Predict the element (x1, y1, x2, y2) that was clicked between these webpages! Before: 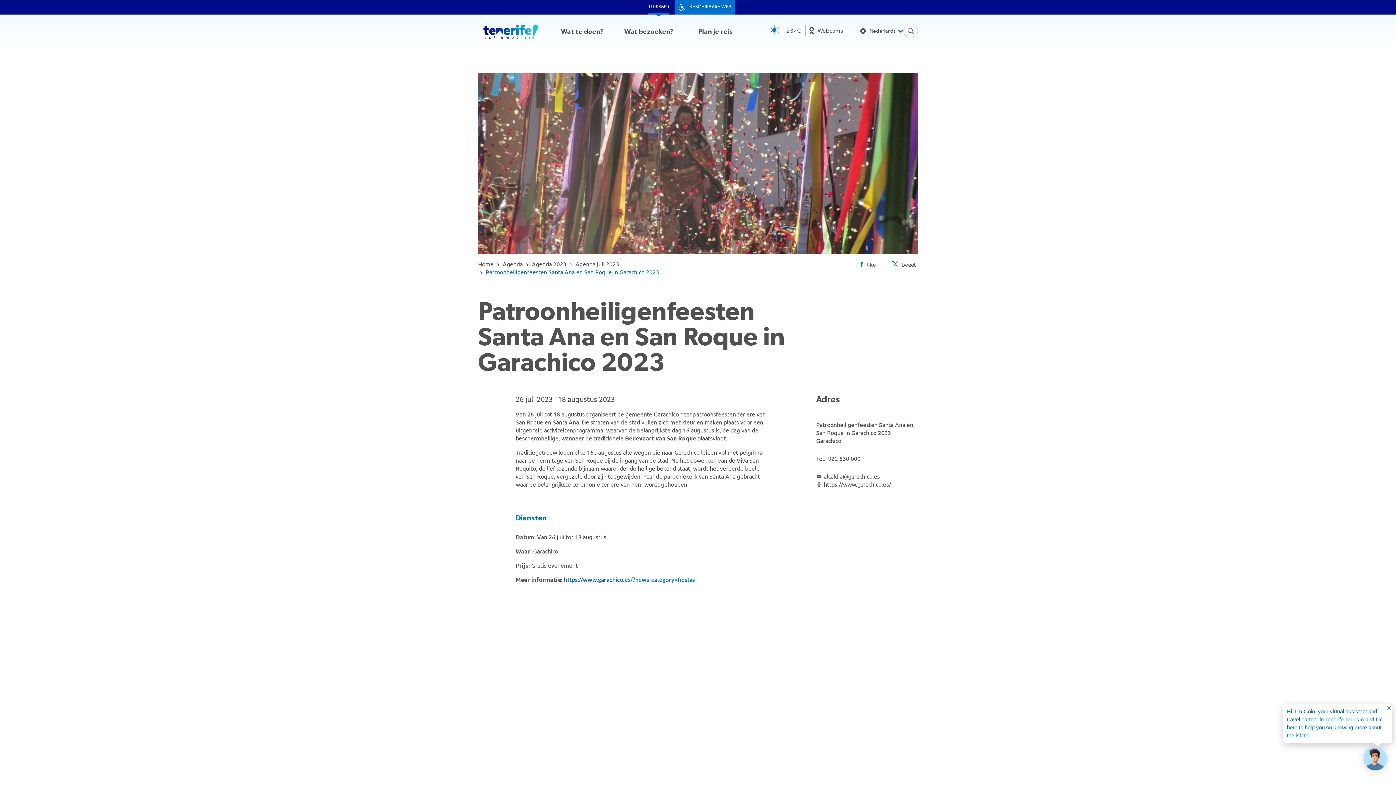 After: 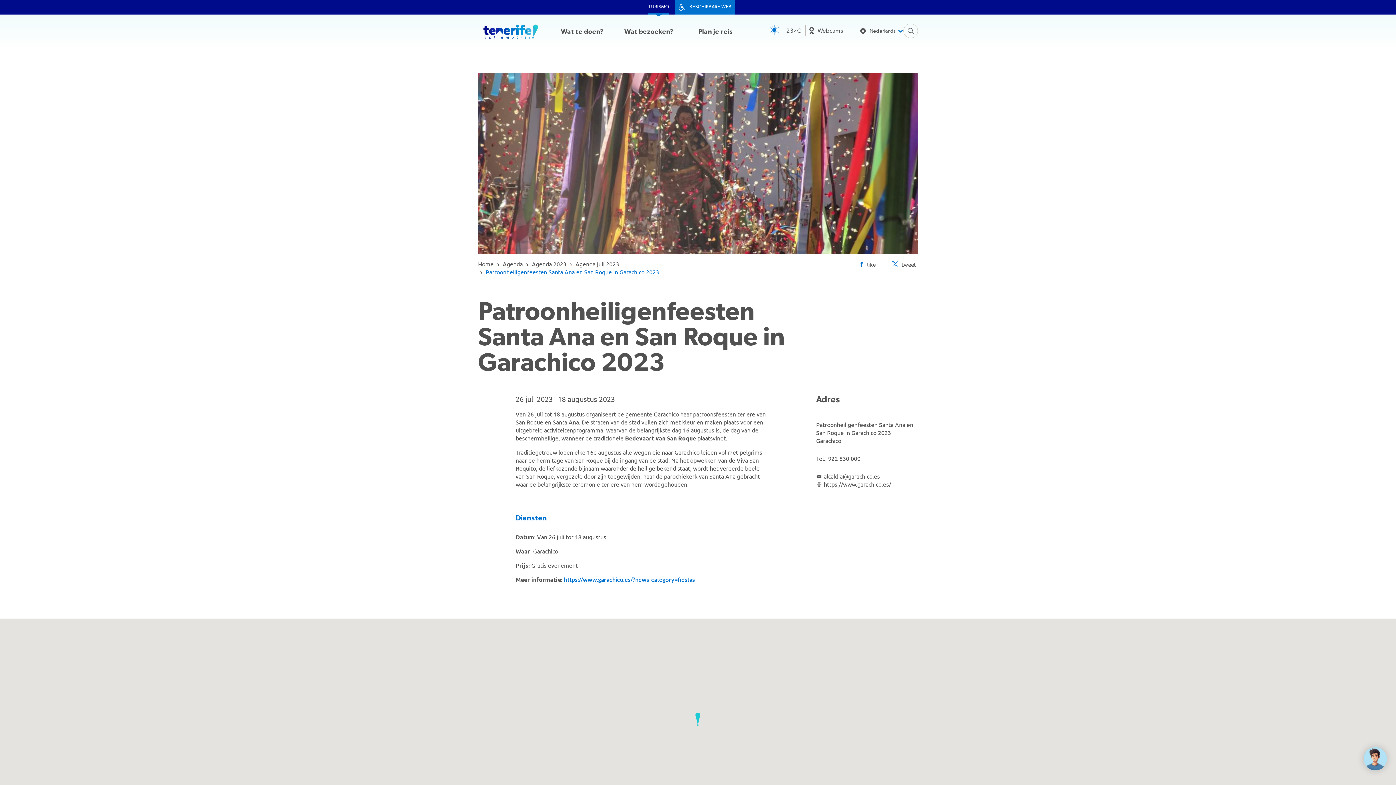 Action: bbox: (1288, 705, 1397, 713)